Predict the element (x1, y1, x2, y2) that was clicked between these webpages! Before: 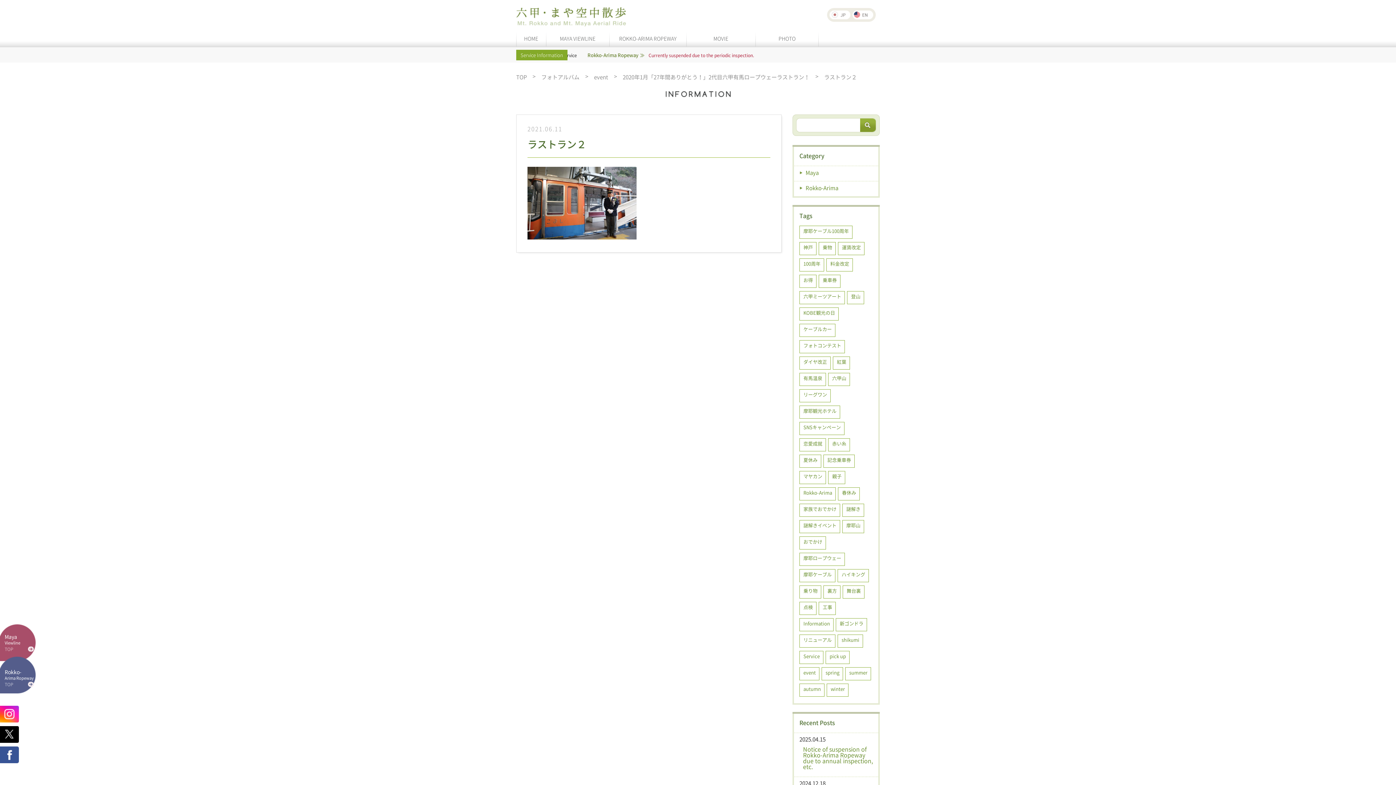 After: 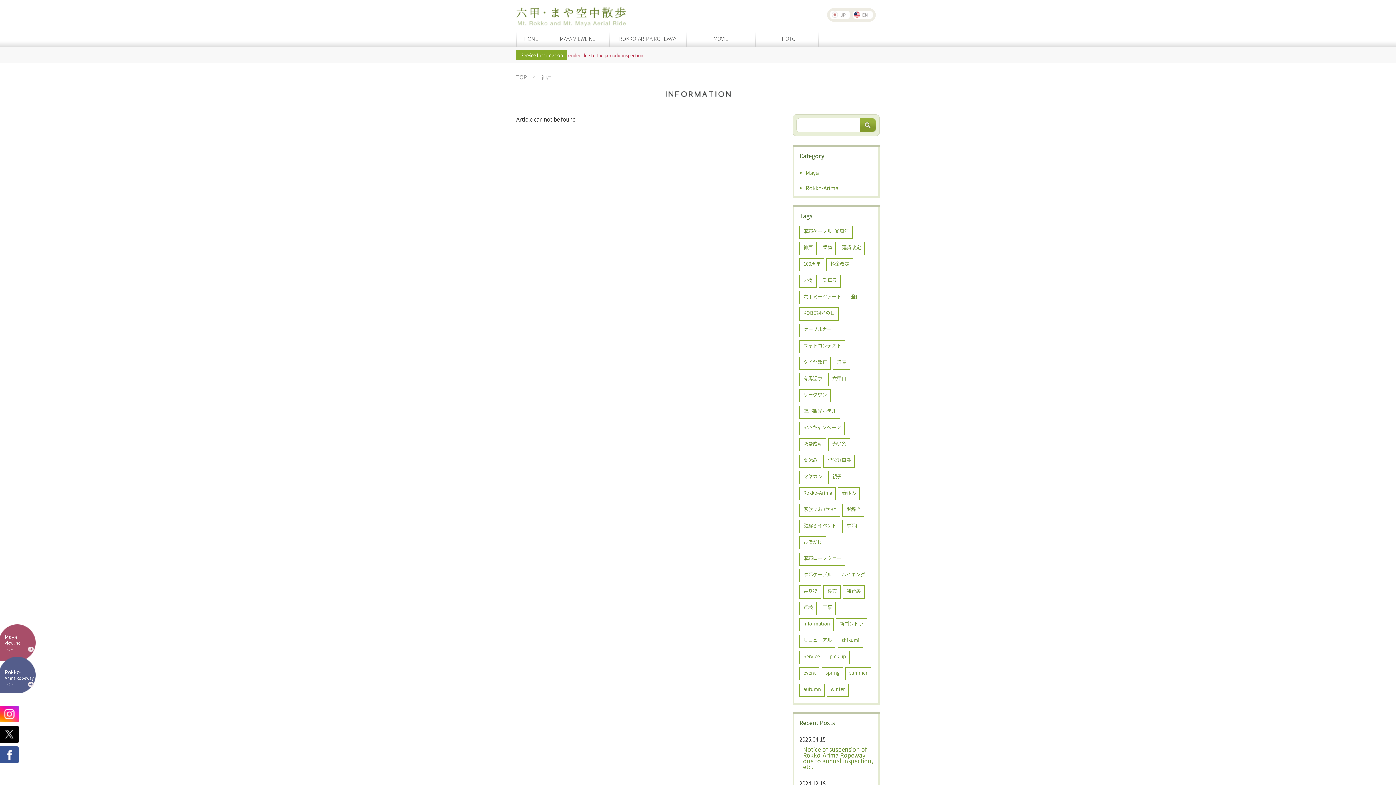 Action: label: 神戸 bbox: (799, 242, 816, 255)